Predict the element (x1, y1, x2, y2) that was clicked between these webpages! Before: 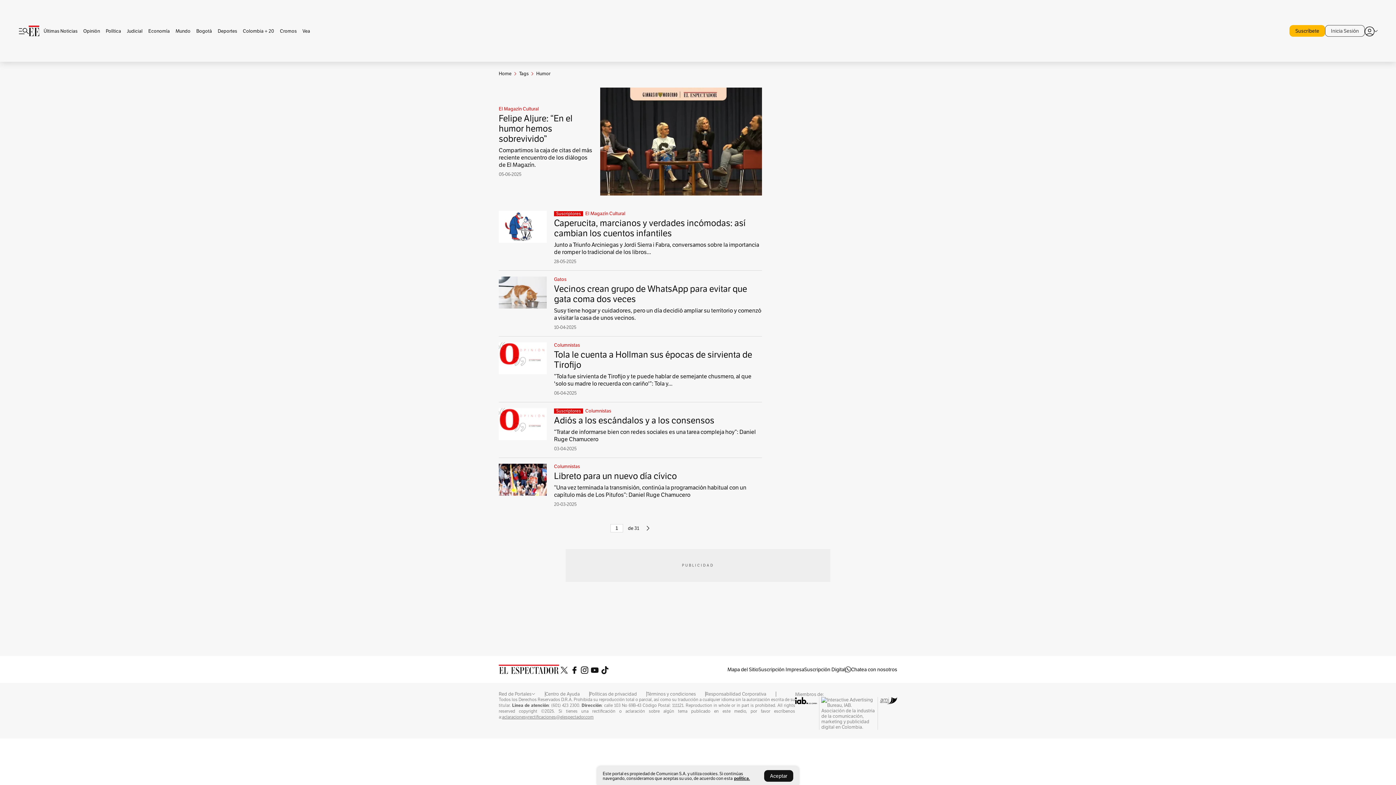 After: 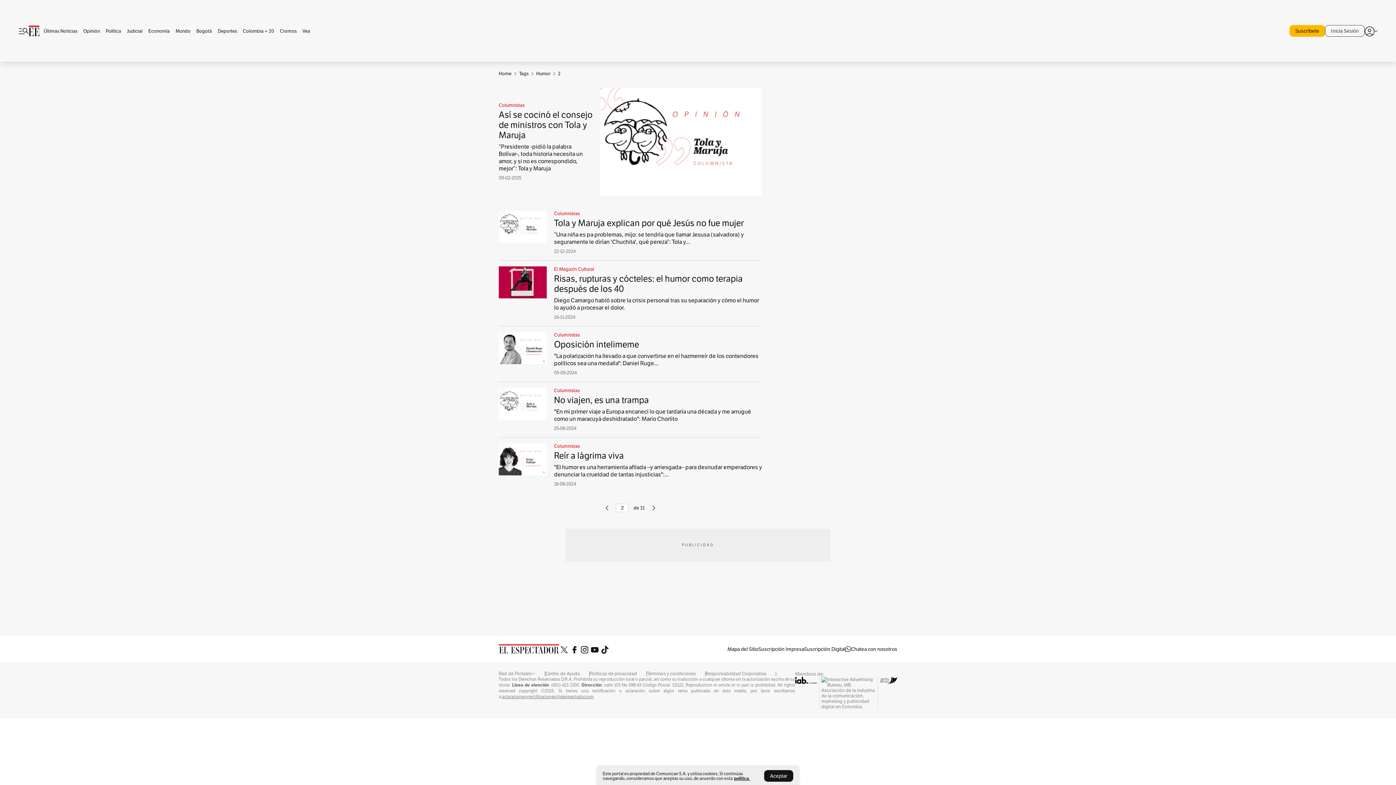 Action: bbox: (642, 522, 653, 534)